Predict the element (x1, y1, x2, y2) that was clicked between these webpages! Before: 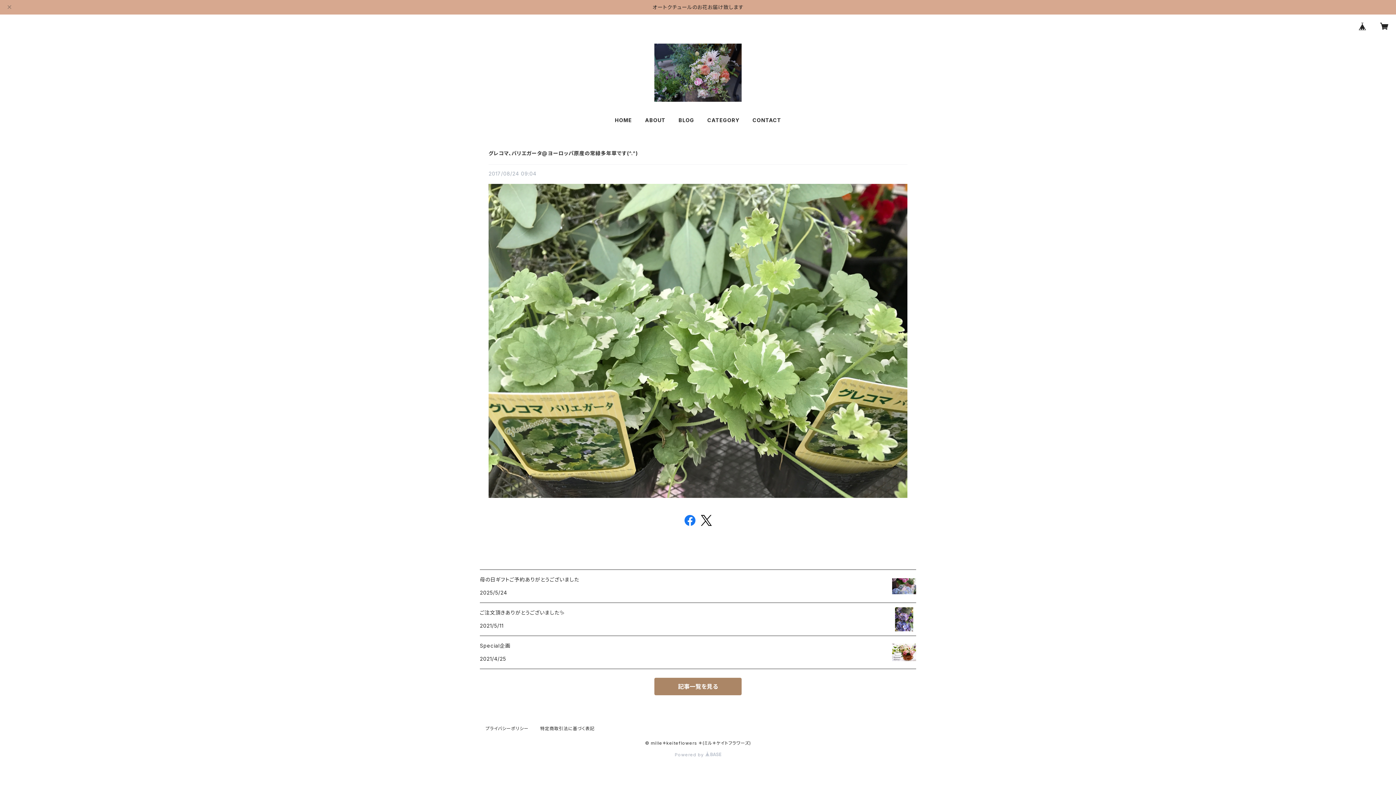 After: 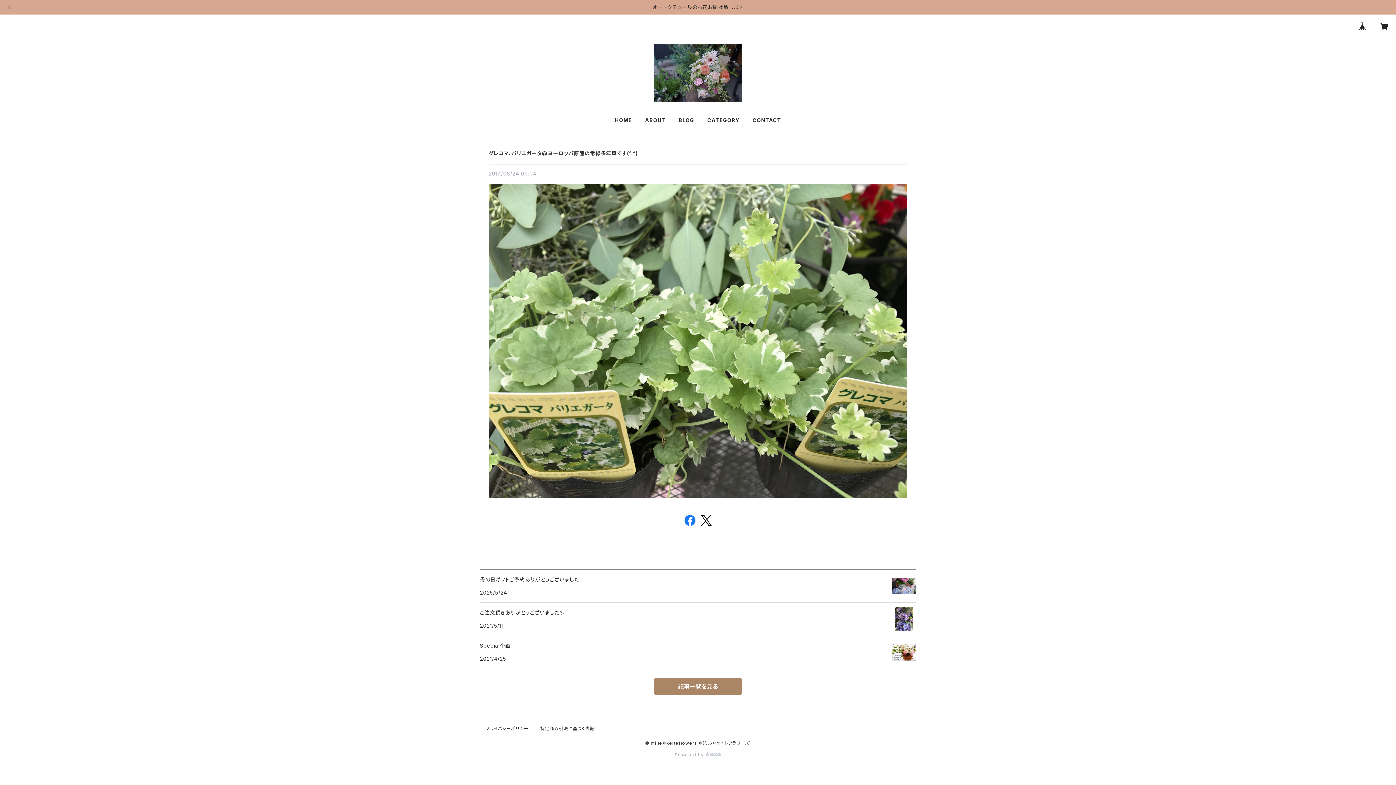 Action: bbox: (700, 520, 711, 527)